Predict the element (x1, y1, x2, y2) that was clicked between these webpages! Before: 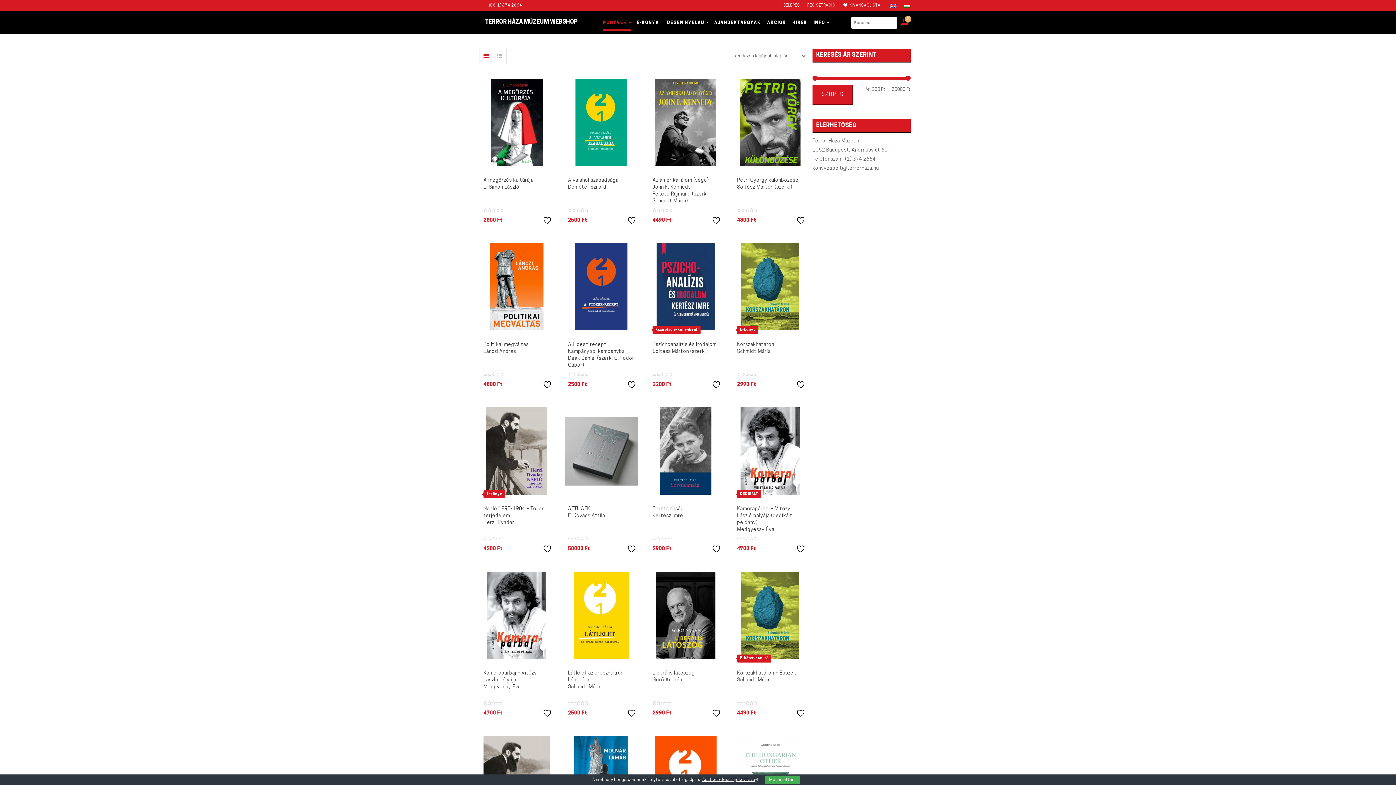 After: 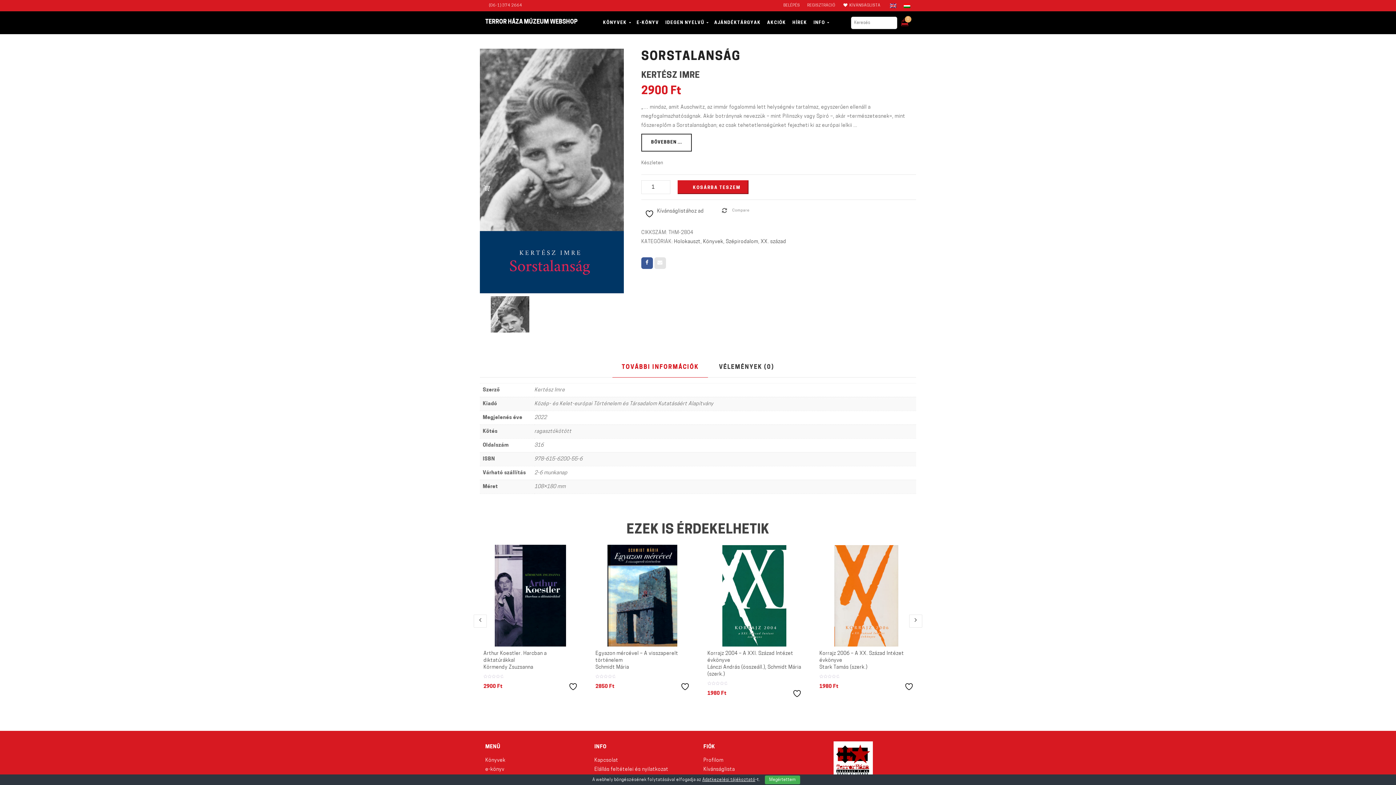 Action: bbox: (652, 506, 684, 519) label: Sorstalanság
Kertész Imre